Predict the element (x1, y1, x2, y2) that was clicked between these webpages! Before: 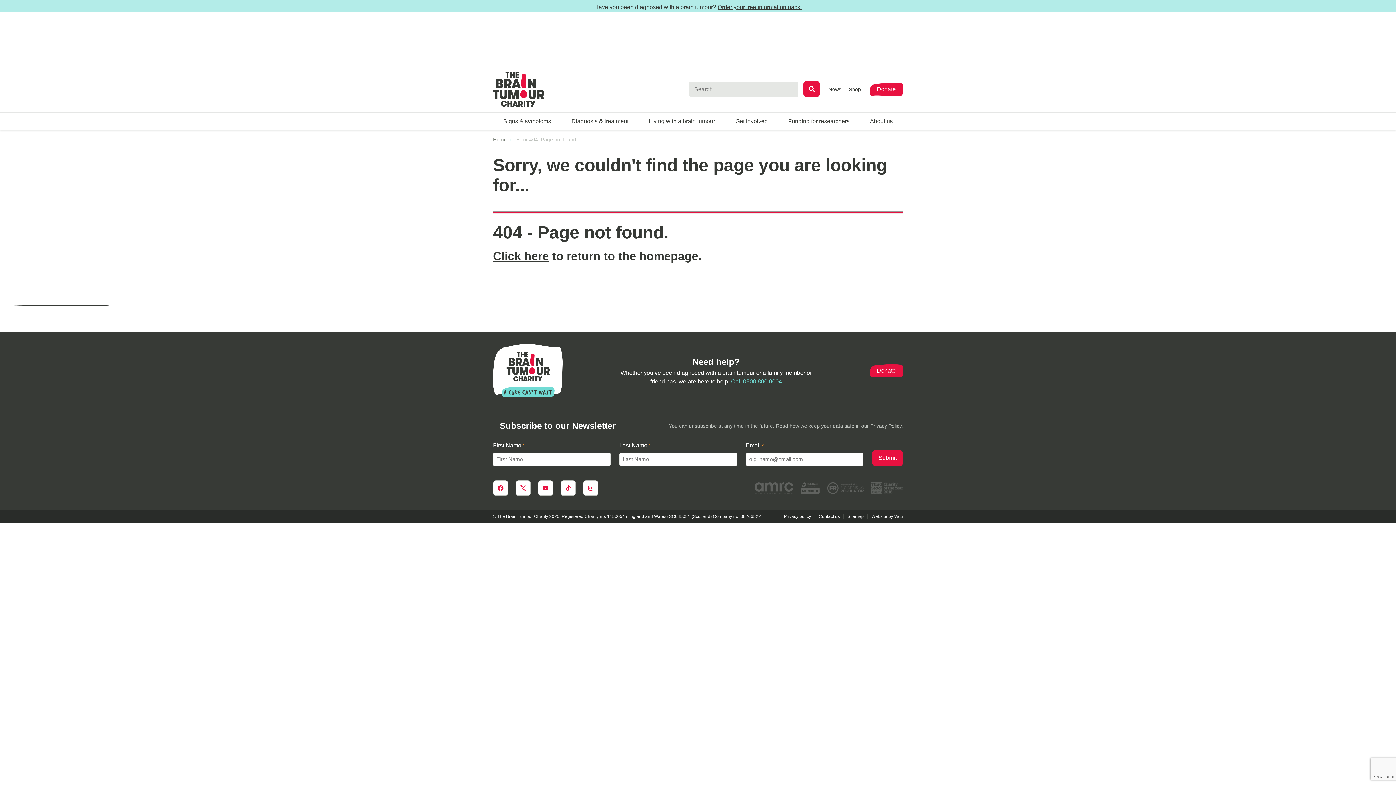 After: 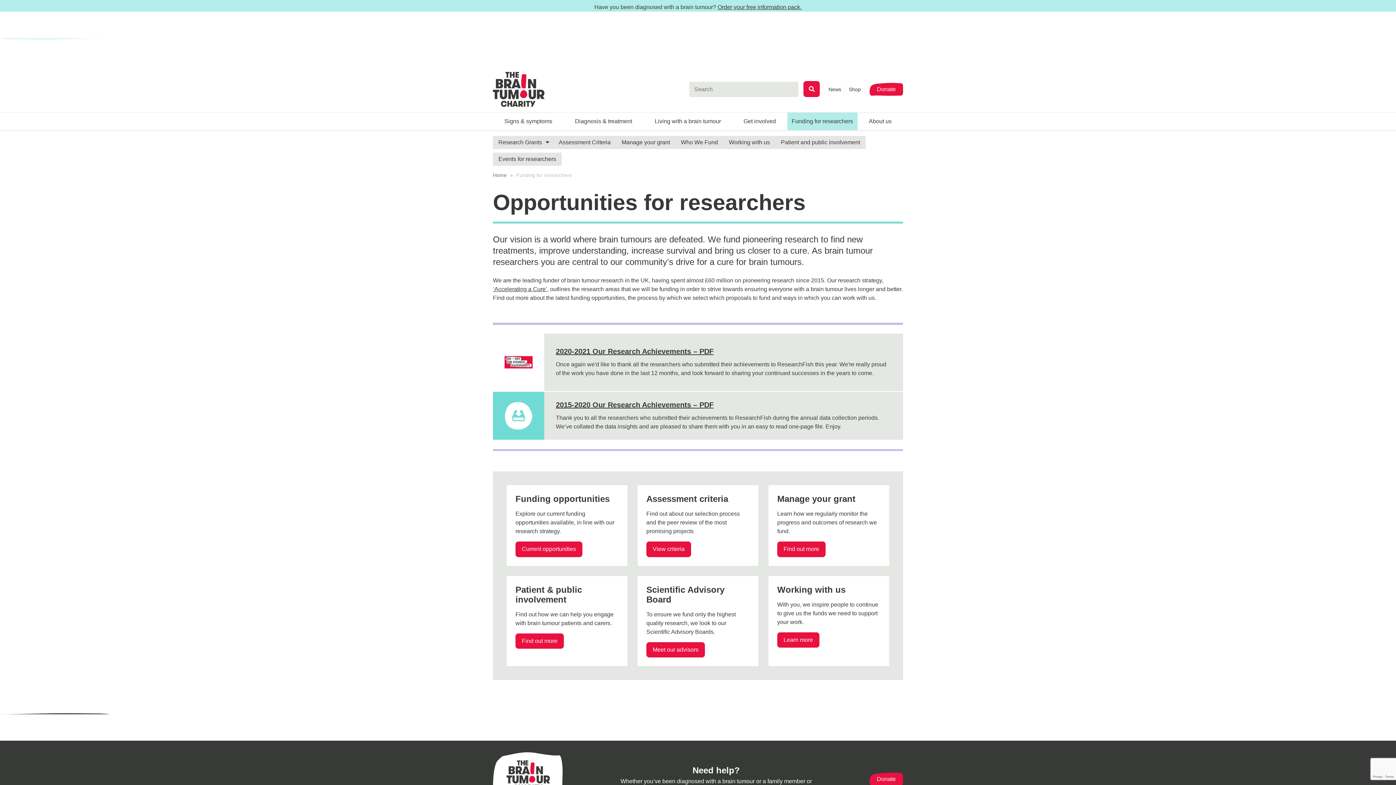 Action: label: Funding for researchers bbox: (778, 112, 860, 130)